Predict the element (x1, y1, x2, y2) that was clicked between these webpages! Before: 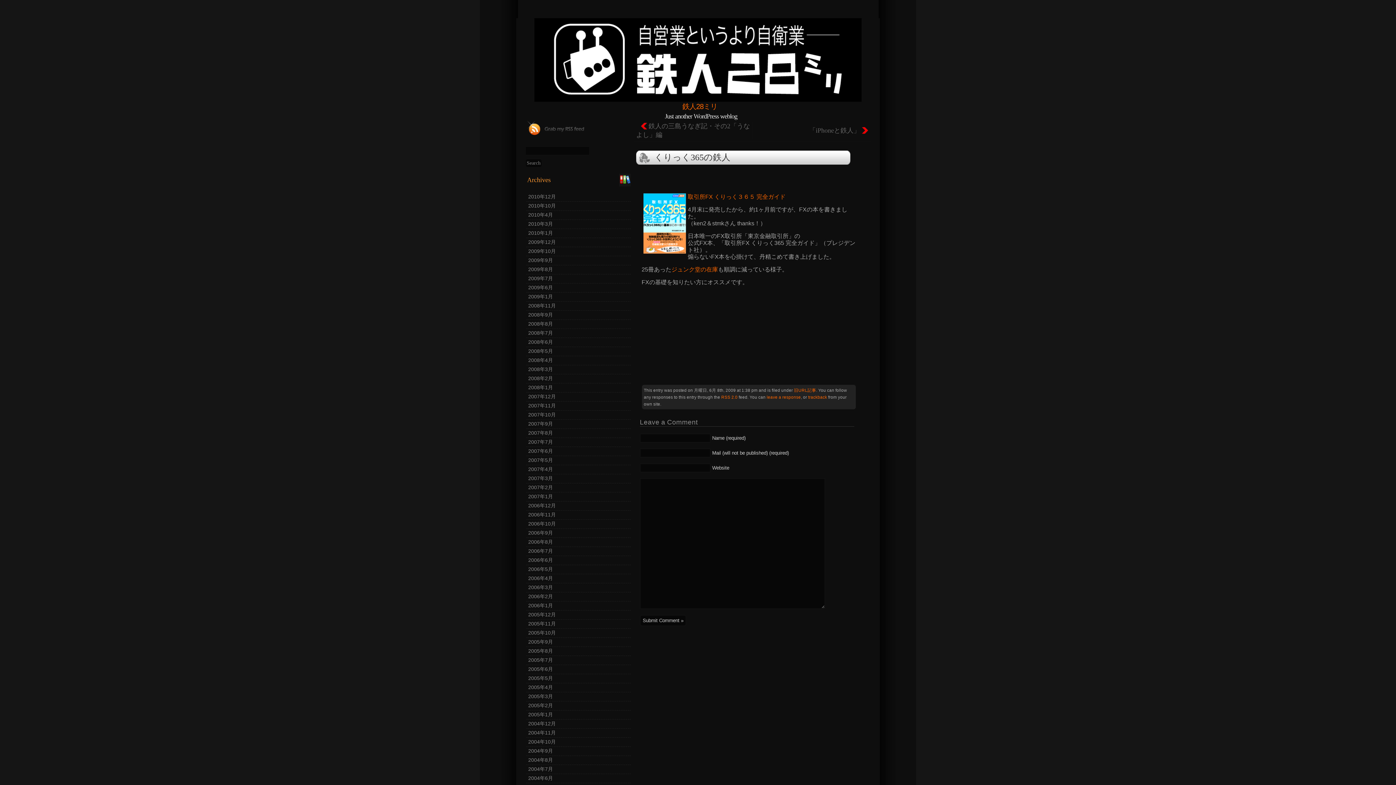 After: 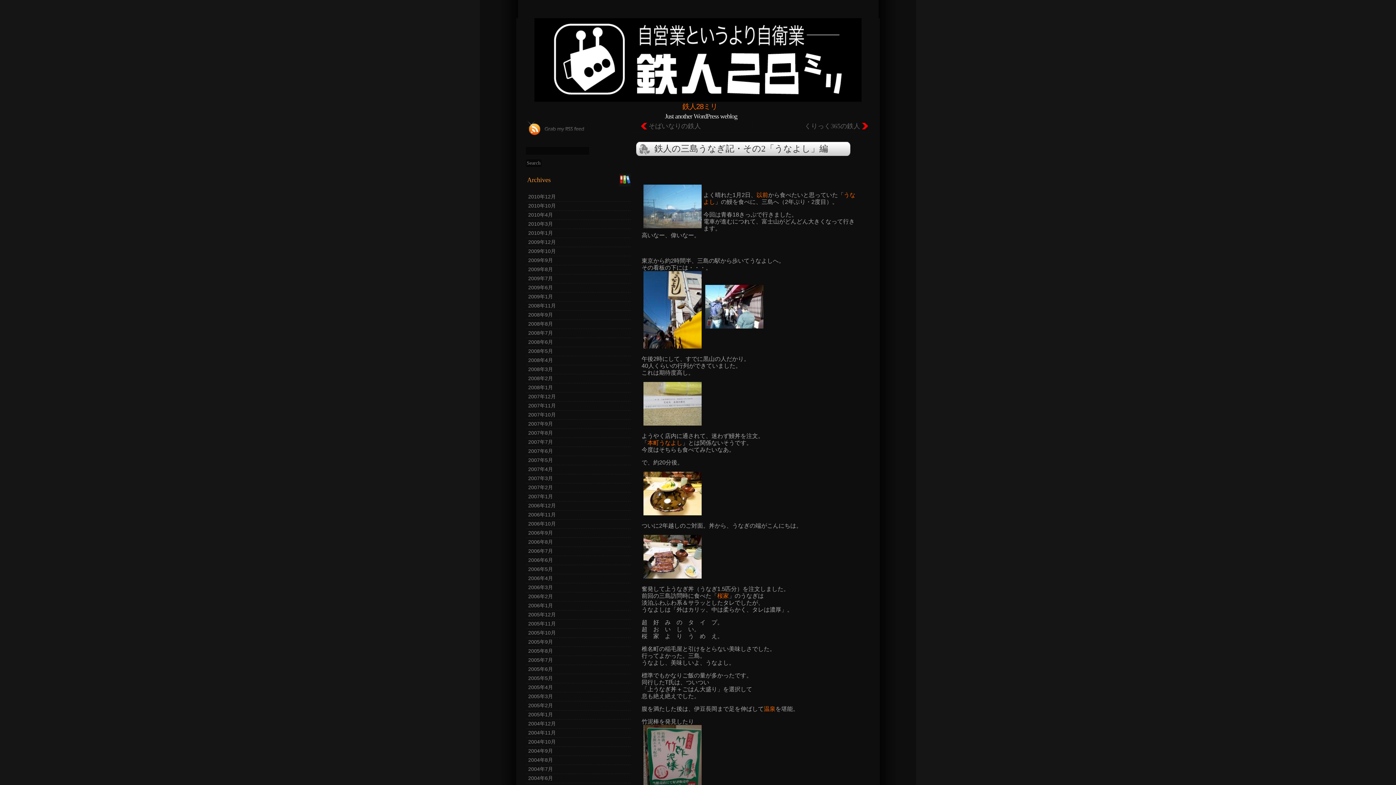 Action: label: 鉄人の三島うなぎ記・その2「うなよし」編 bbox: (636, 113, 750, 147)